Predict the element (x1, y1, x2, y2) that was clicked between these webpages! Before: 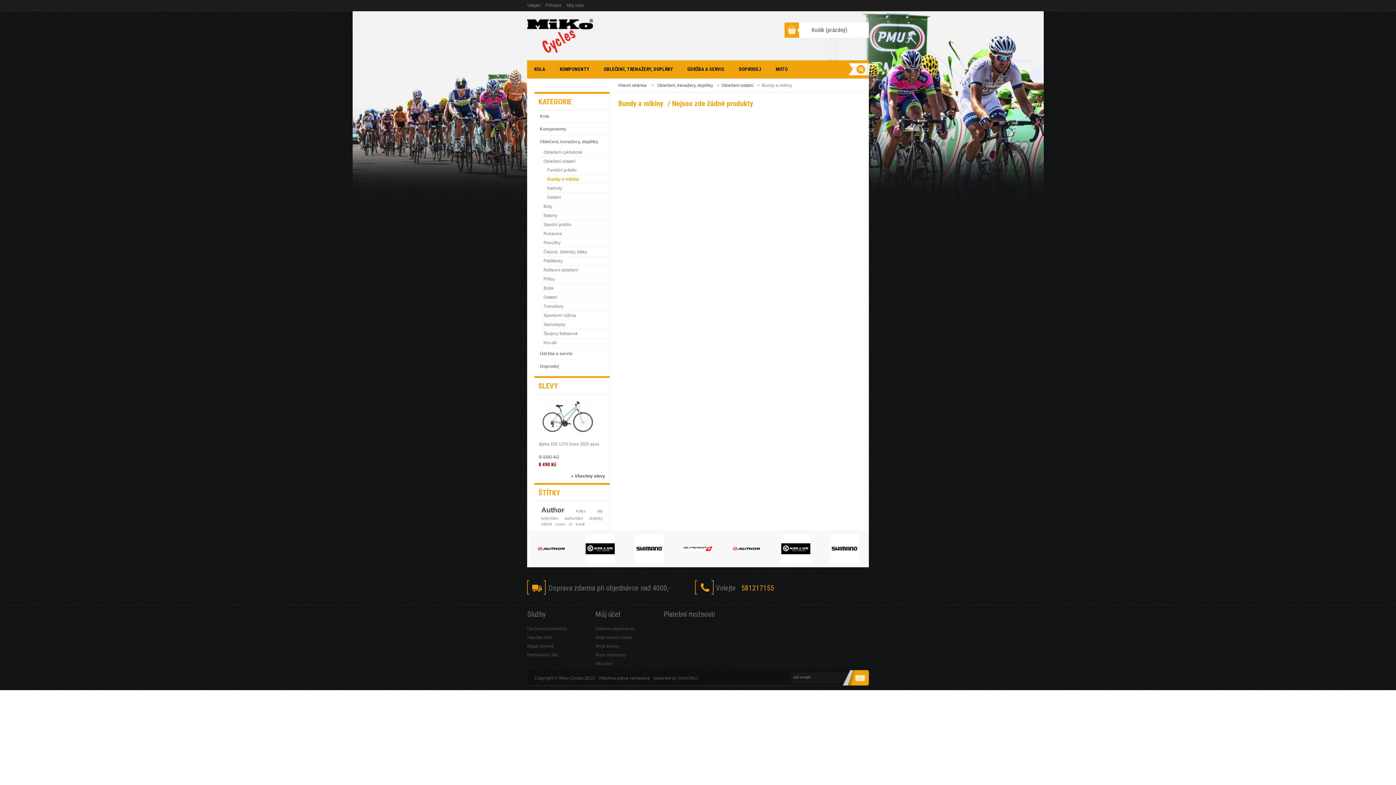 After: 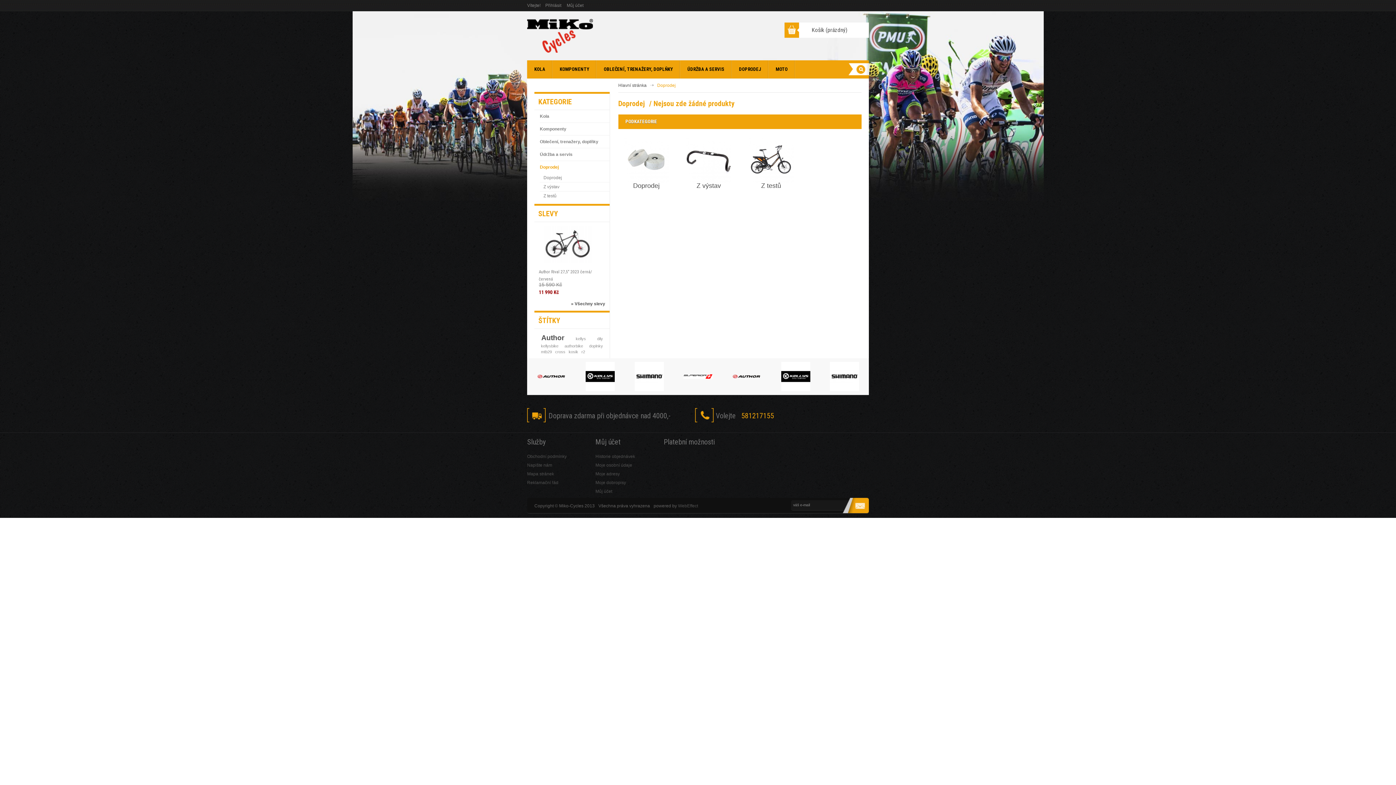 Action: bbox: (540, 360, 609, 372) label: Doprodej